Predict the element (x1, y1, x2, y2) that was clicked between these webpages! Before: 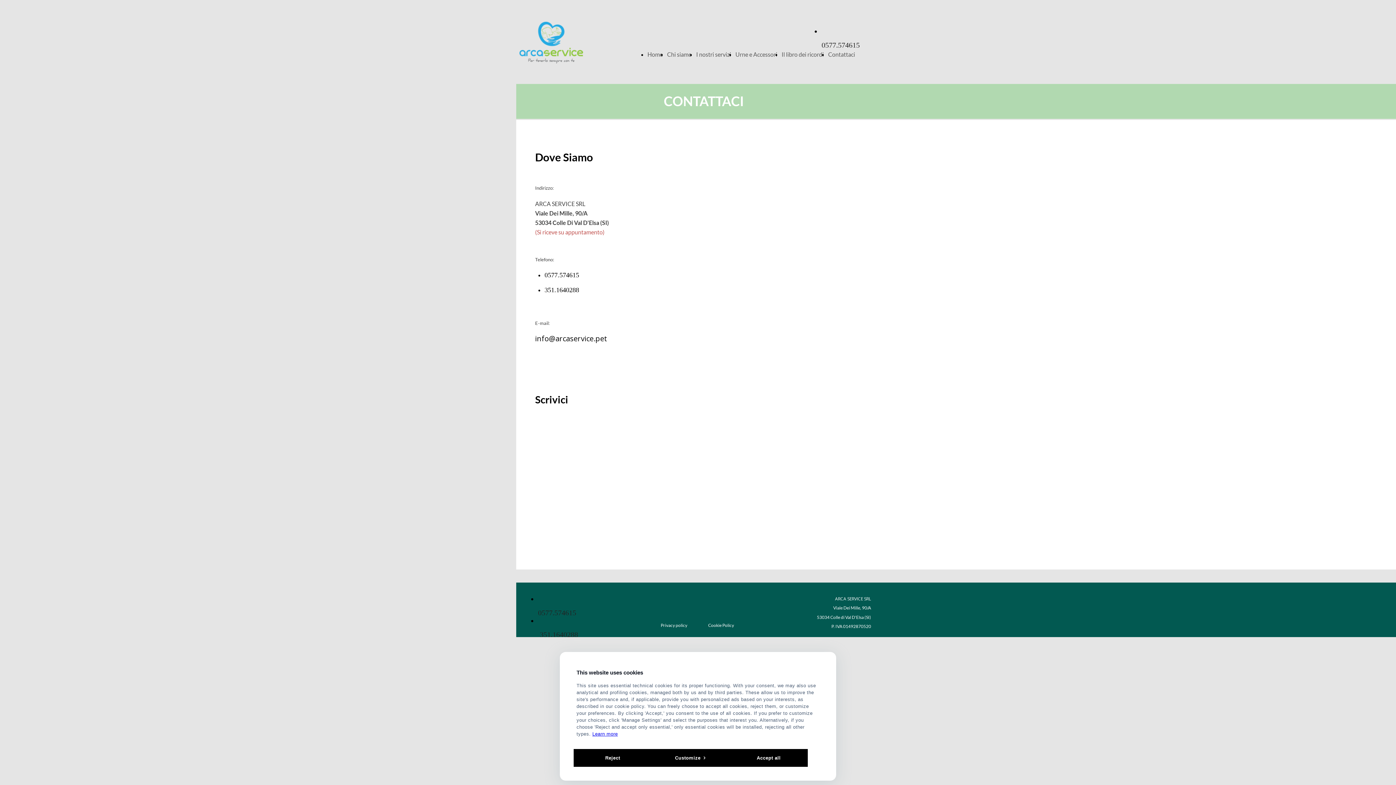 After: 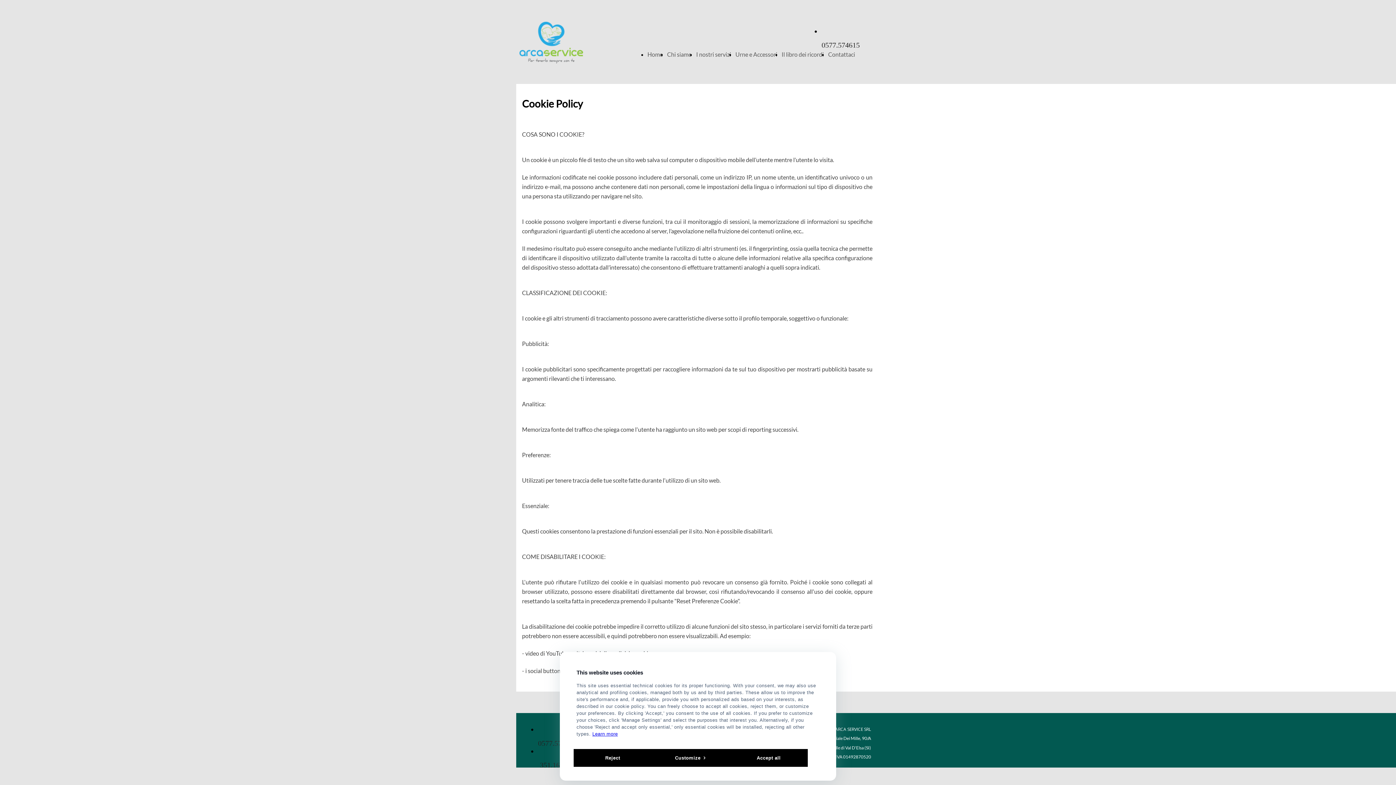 Action: bbox: (592, 731, 618, 737) label: Learn more